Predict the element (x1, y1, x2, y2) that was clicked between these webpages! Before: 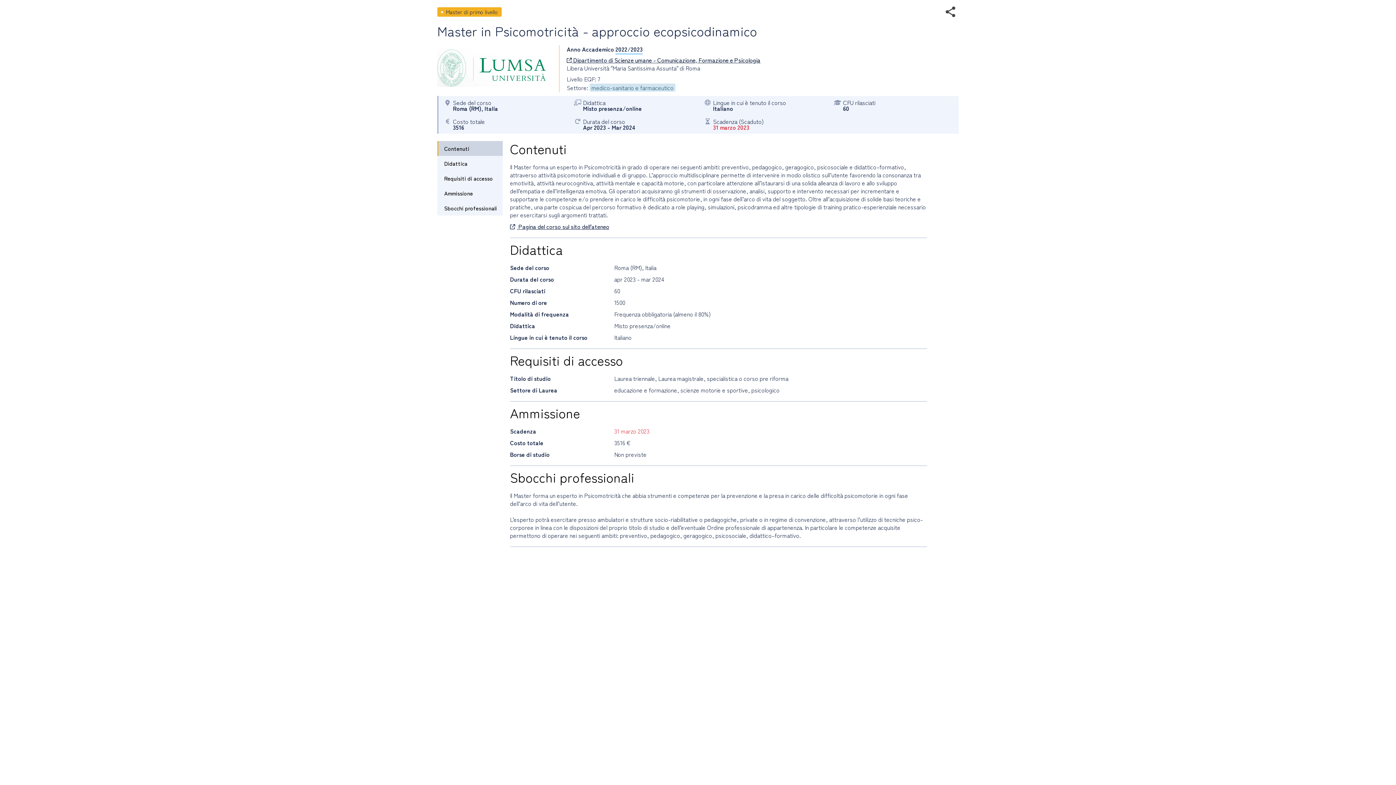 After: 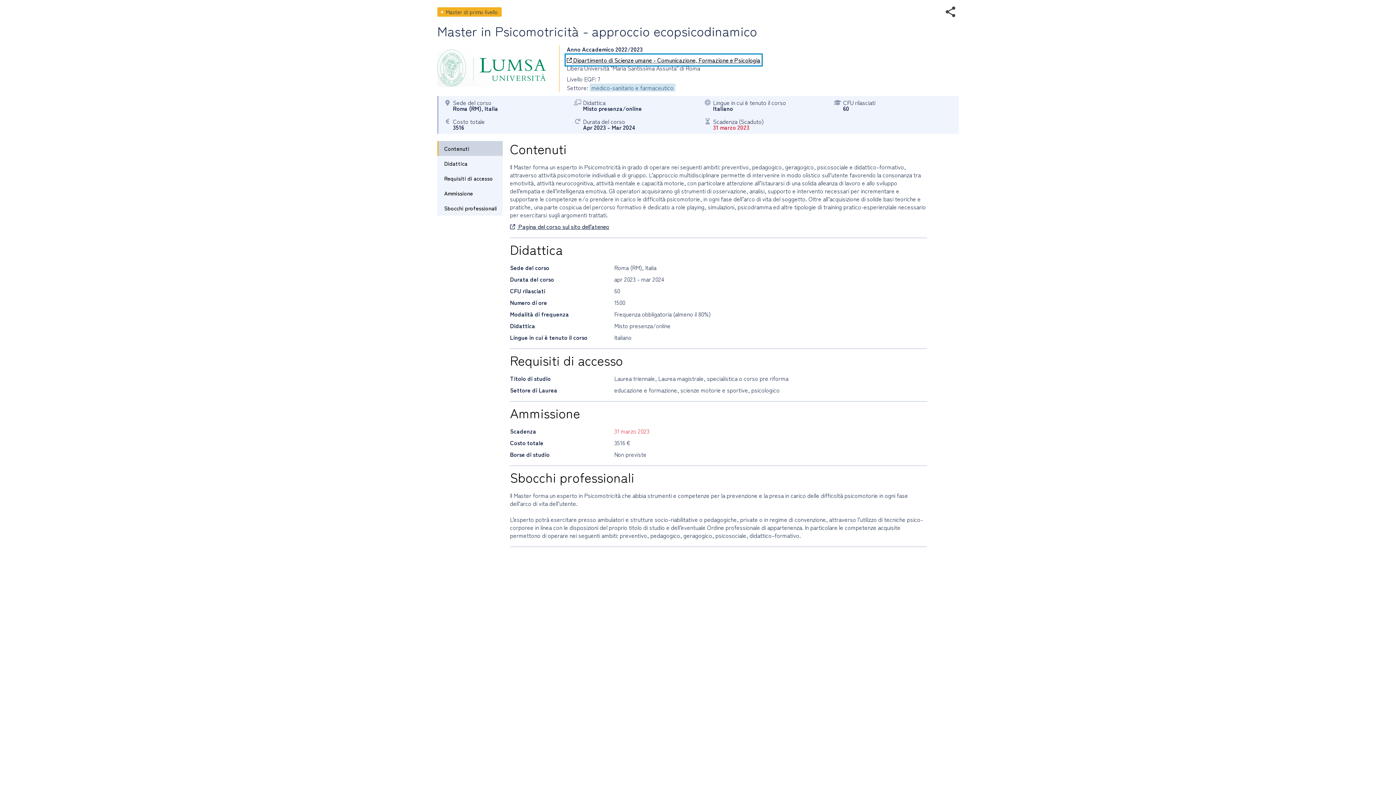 Action: bbox: (566, 55, 760, 64) label:  Dipartimento di Scienze umane - Comunicazione, Formazione e Psicologia